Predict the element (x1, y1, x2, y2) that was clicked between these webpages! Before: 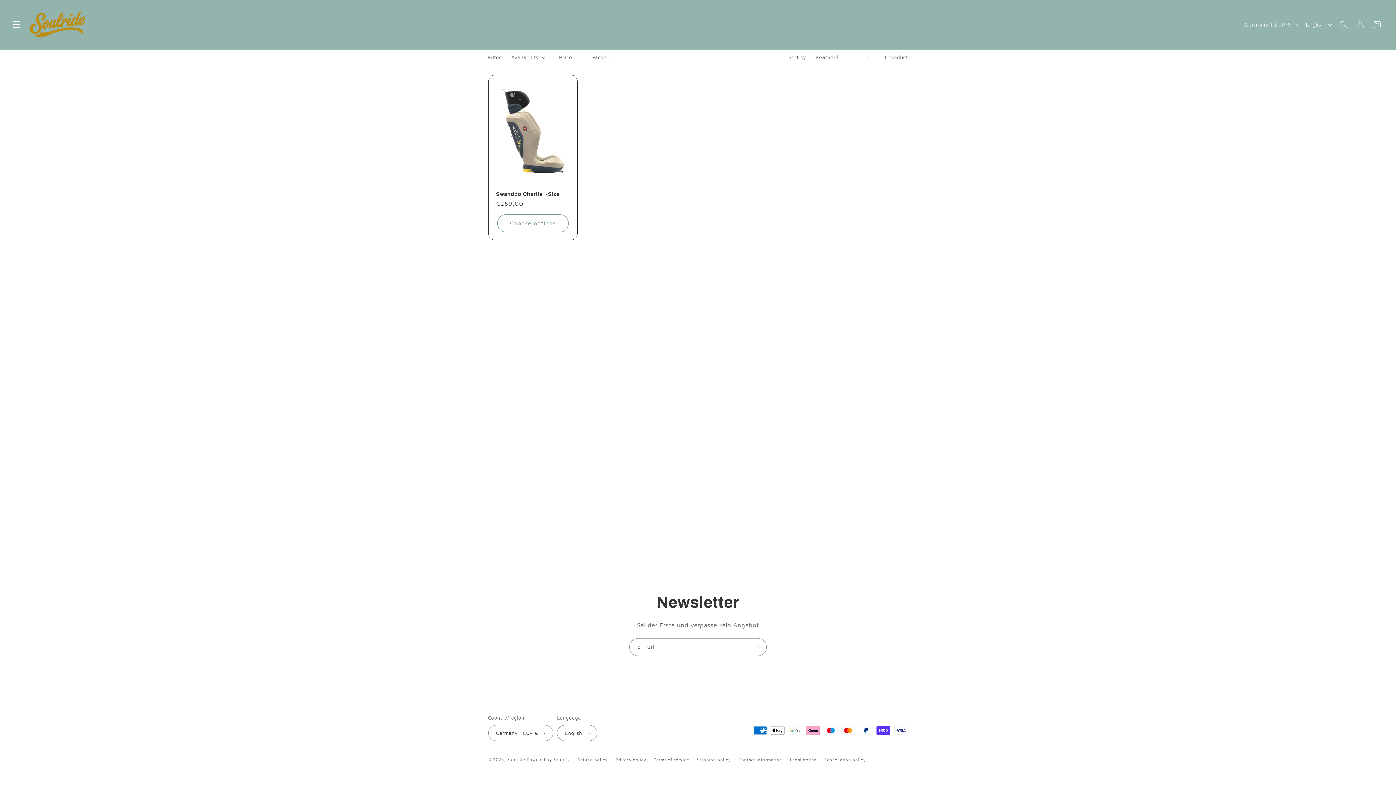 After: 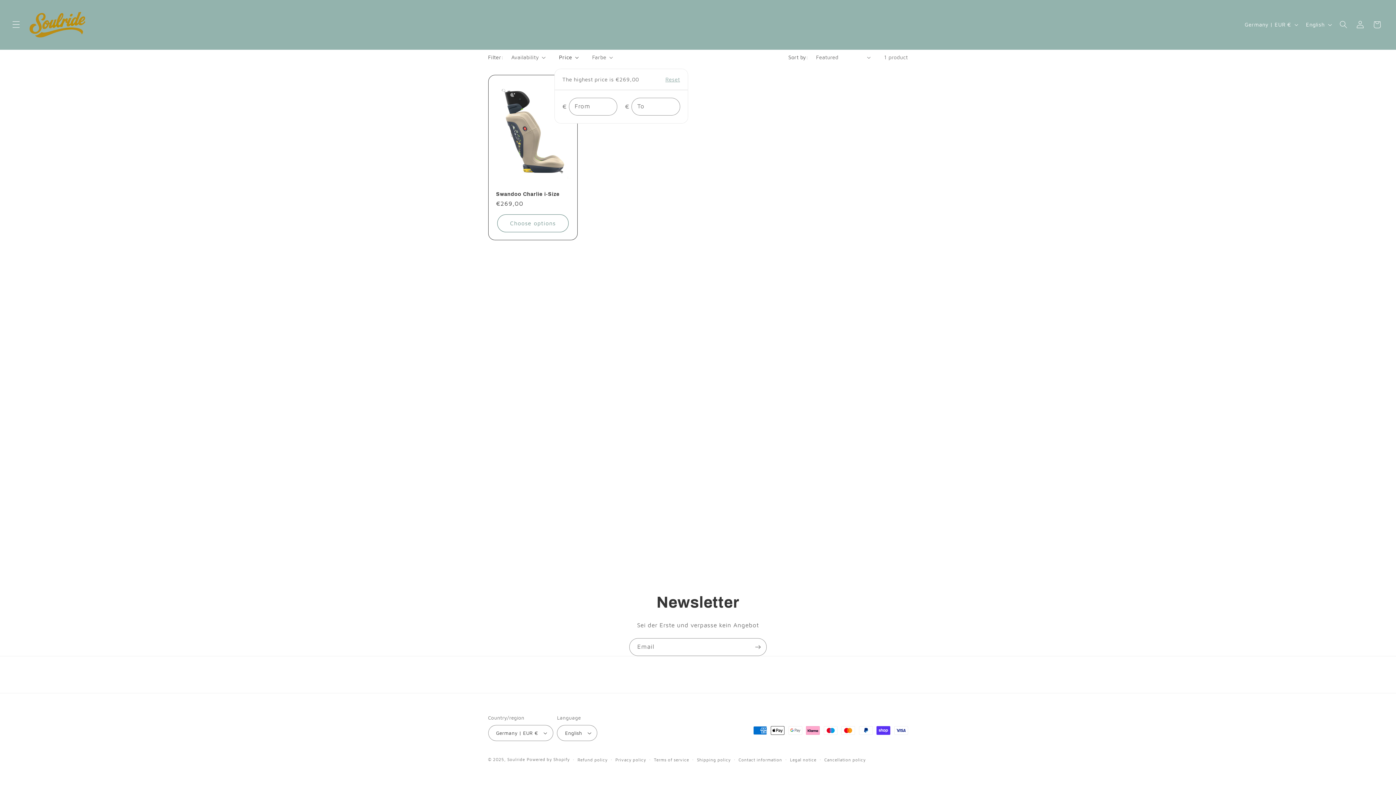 Action: bbox: (559, 53, 578, 61) label: Price